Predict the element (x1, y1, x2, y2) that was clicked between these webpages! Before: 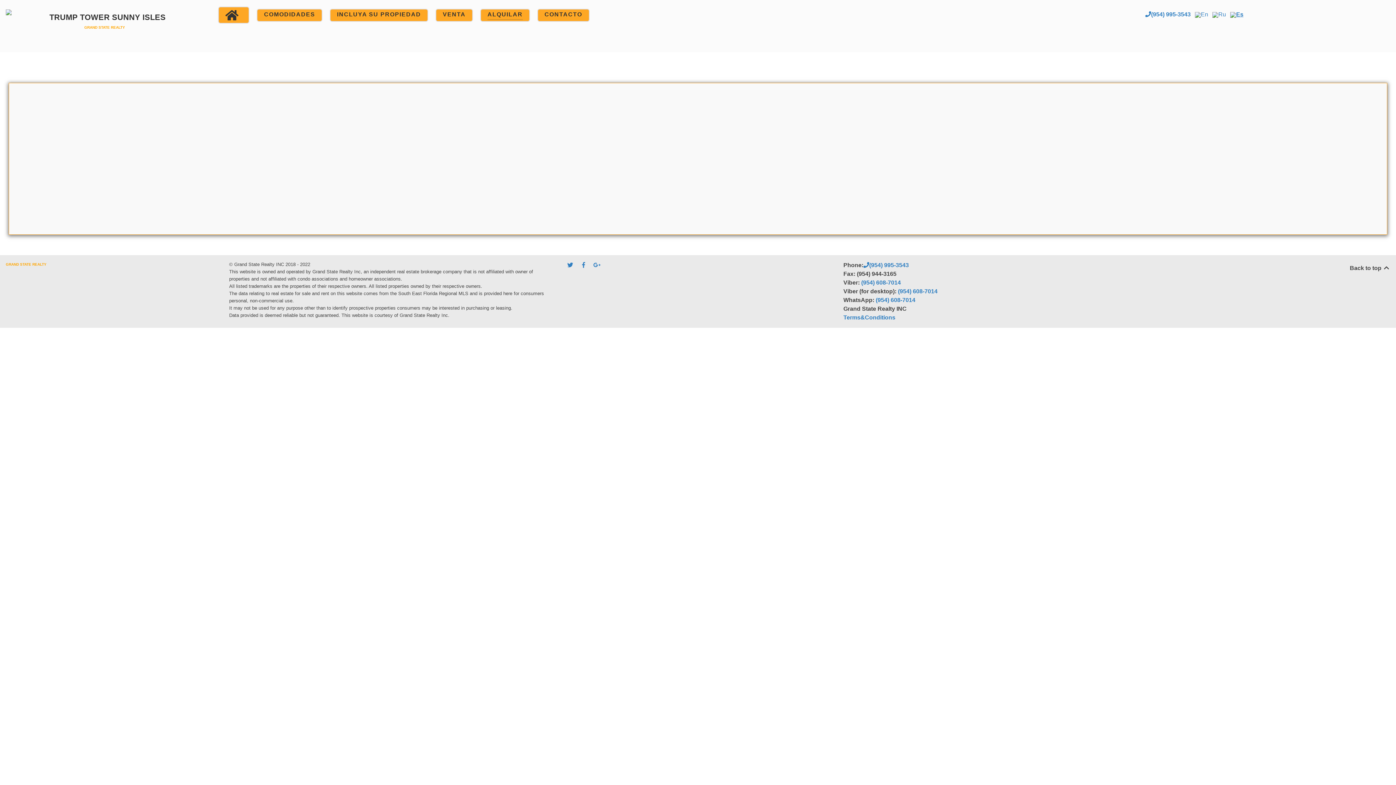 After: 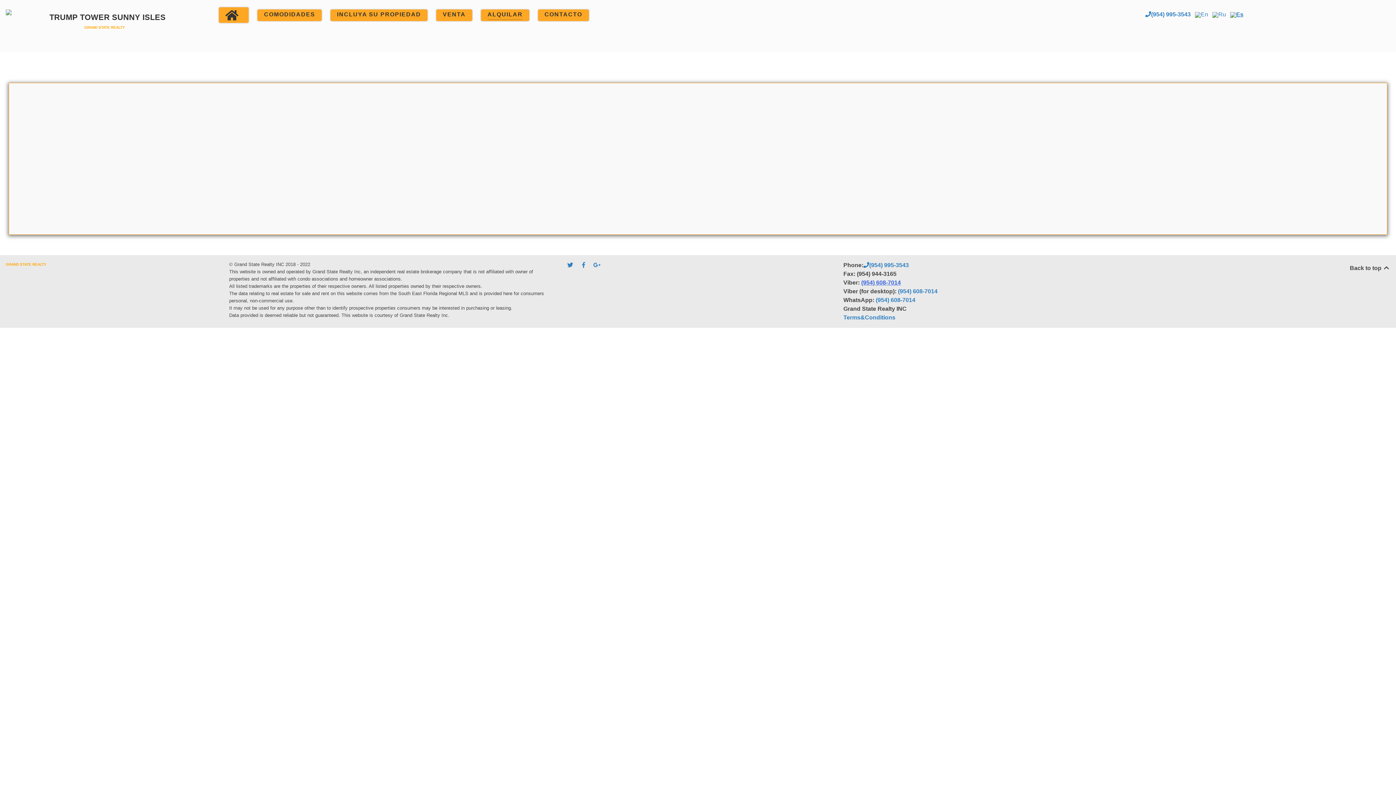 Action: label: (954) 608-7014 bbox: (861, 279, 901, 285)